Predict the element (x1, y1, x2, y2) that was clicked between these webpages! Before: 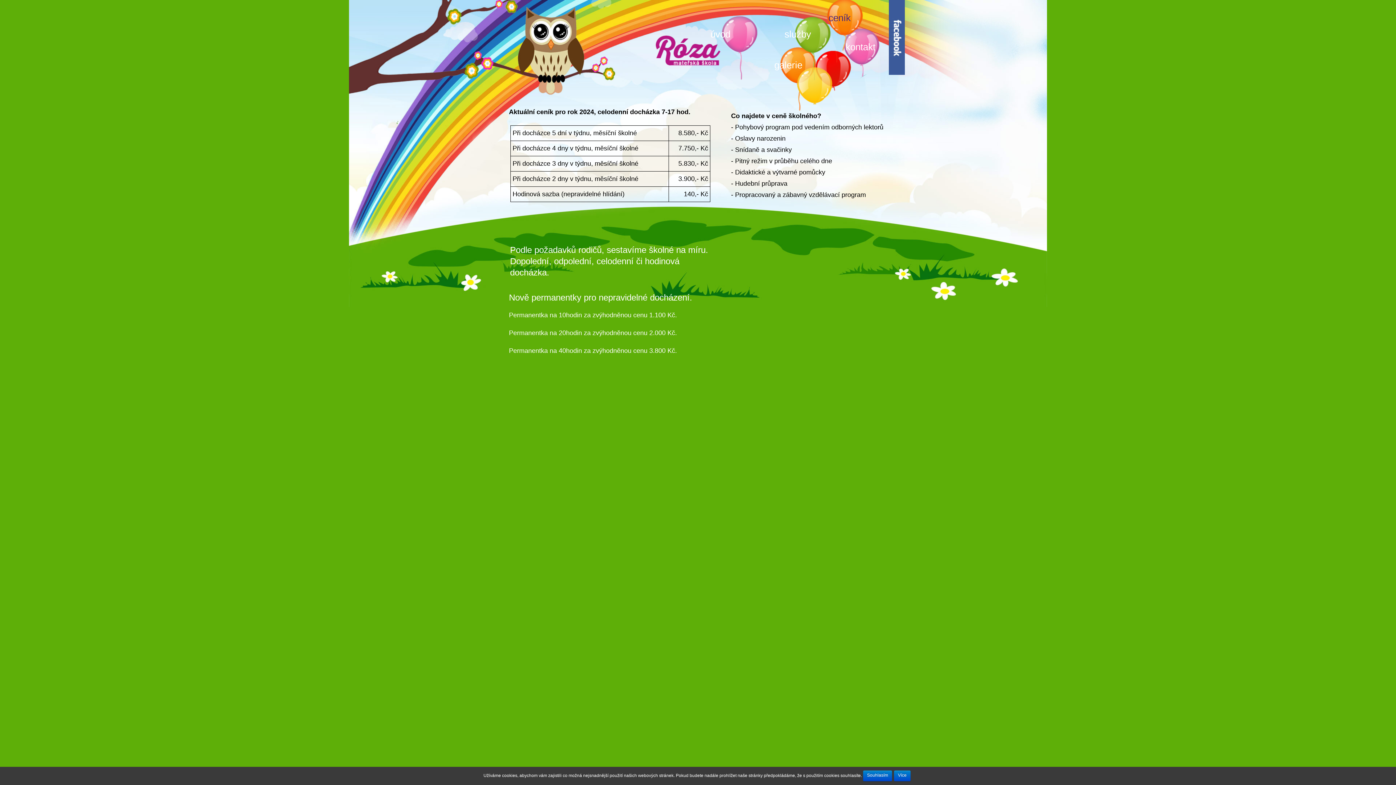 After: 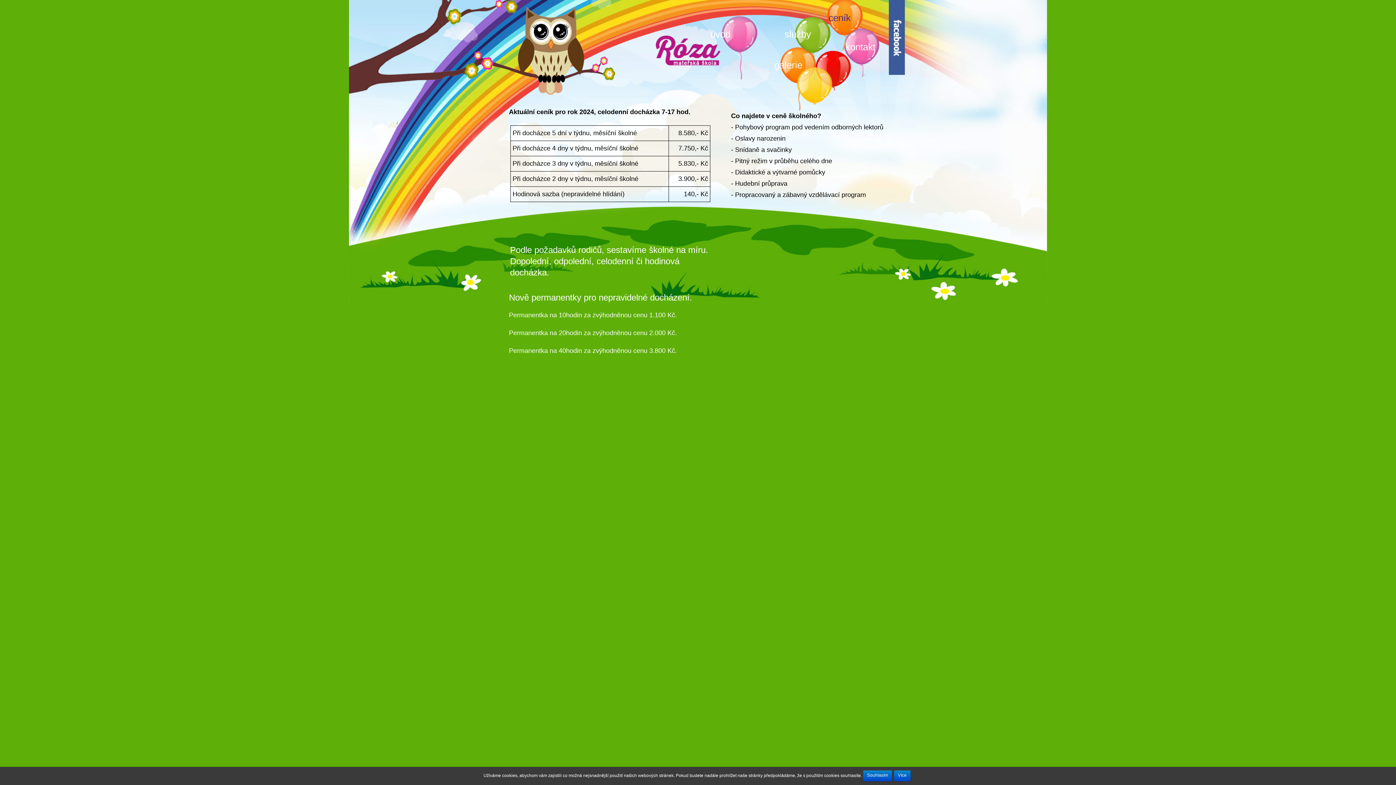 Action: bbox: (889, 69, 905, 76)